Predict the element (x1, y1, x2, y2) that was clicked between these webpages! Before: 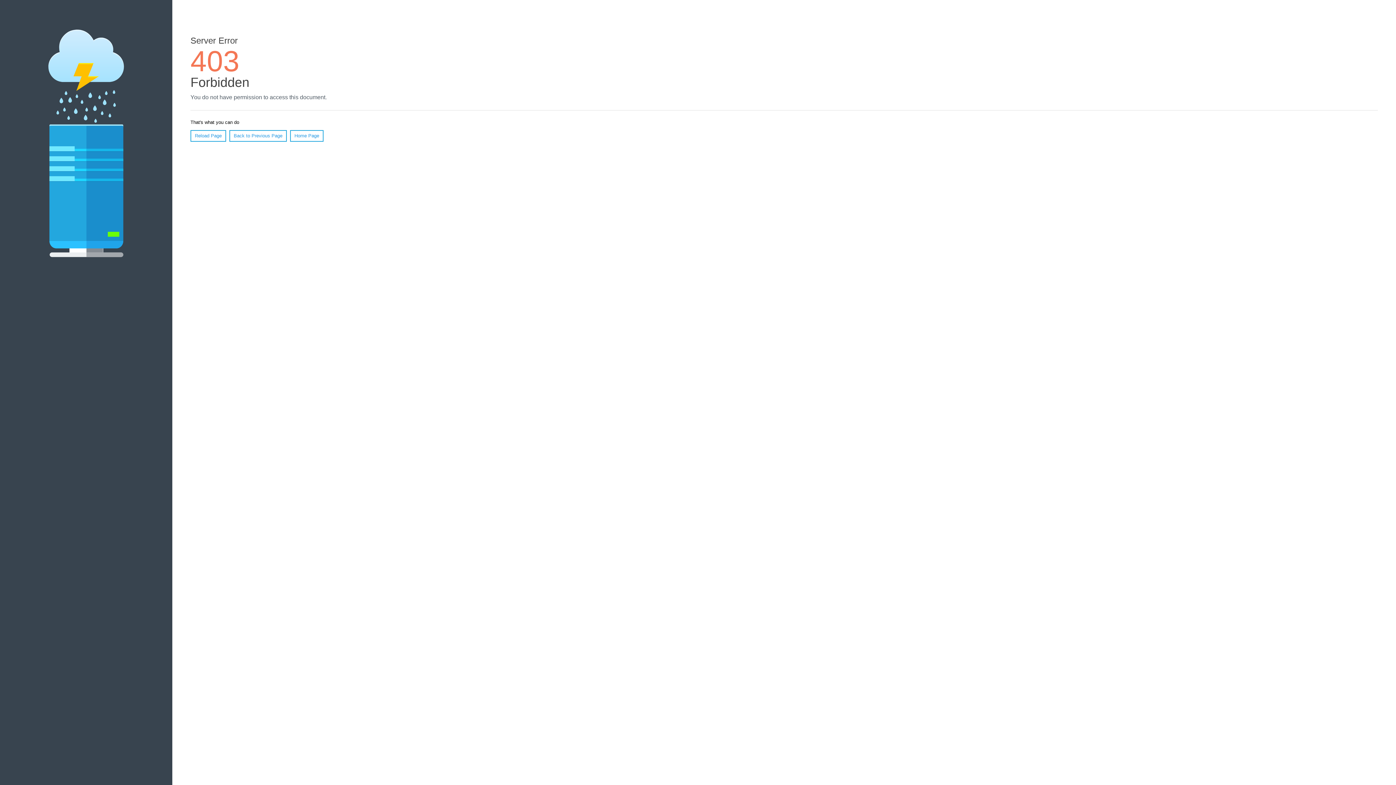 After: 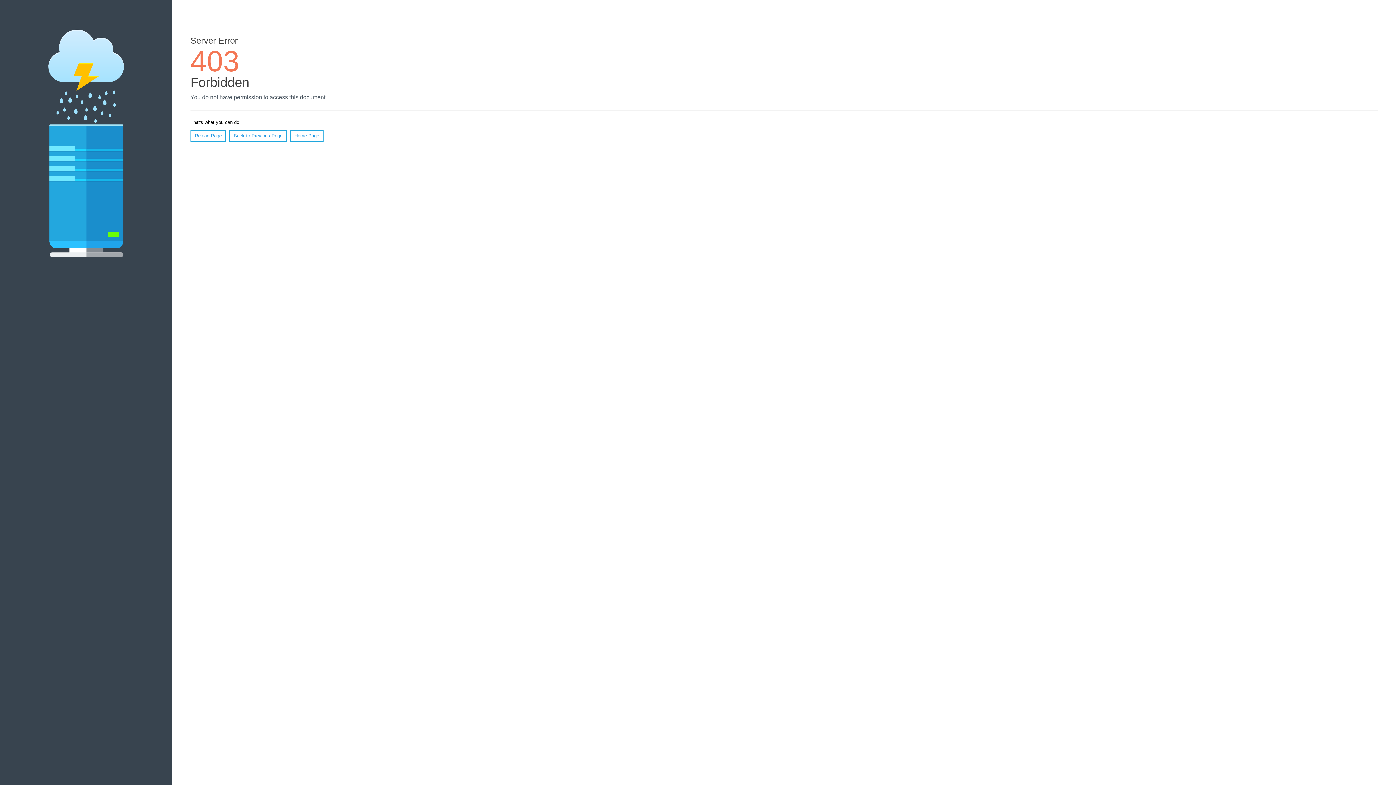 Action: bbox: (190, 130, 226, 141) label: Reload Page